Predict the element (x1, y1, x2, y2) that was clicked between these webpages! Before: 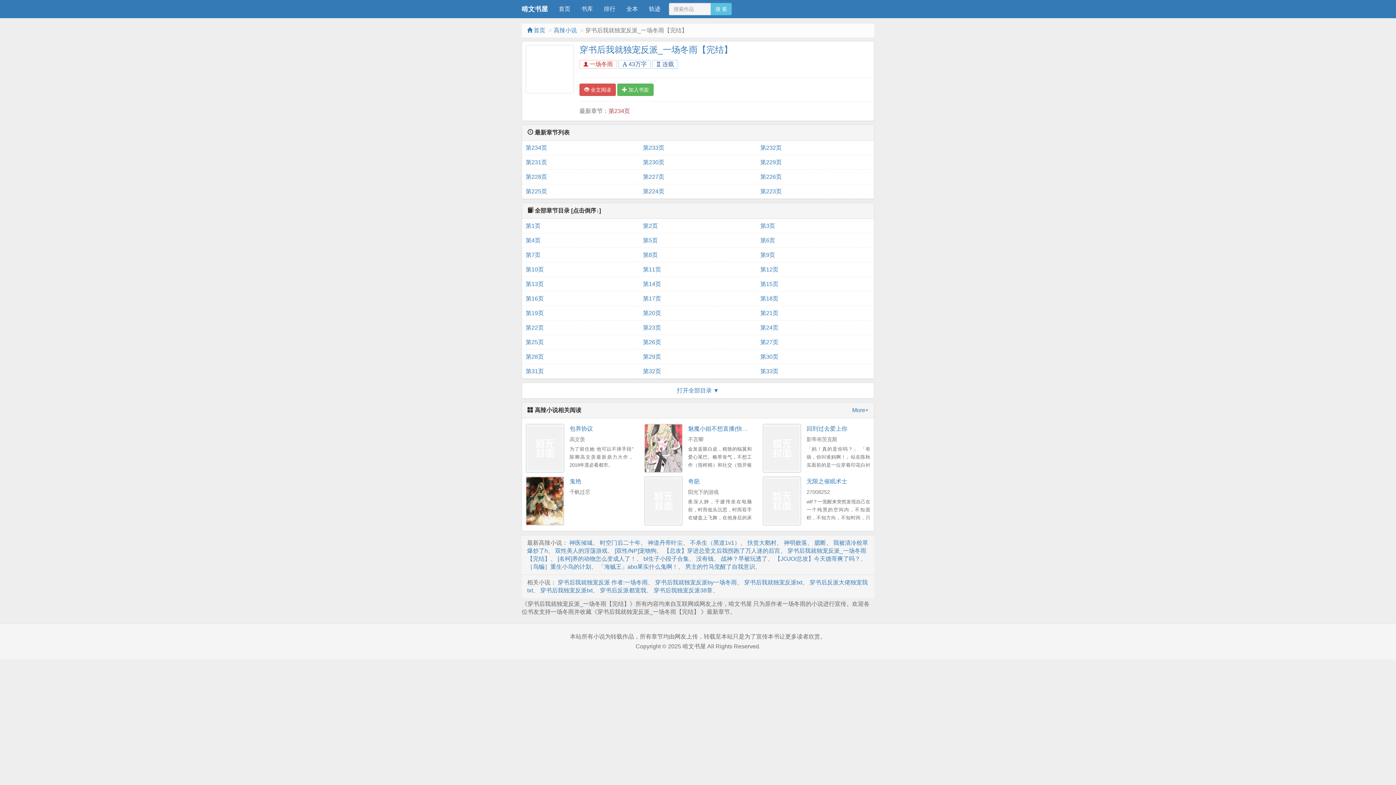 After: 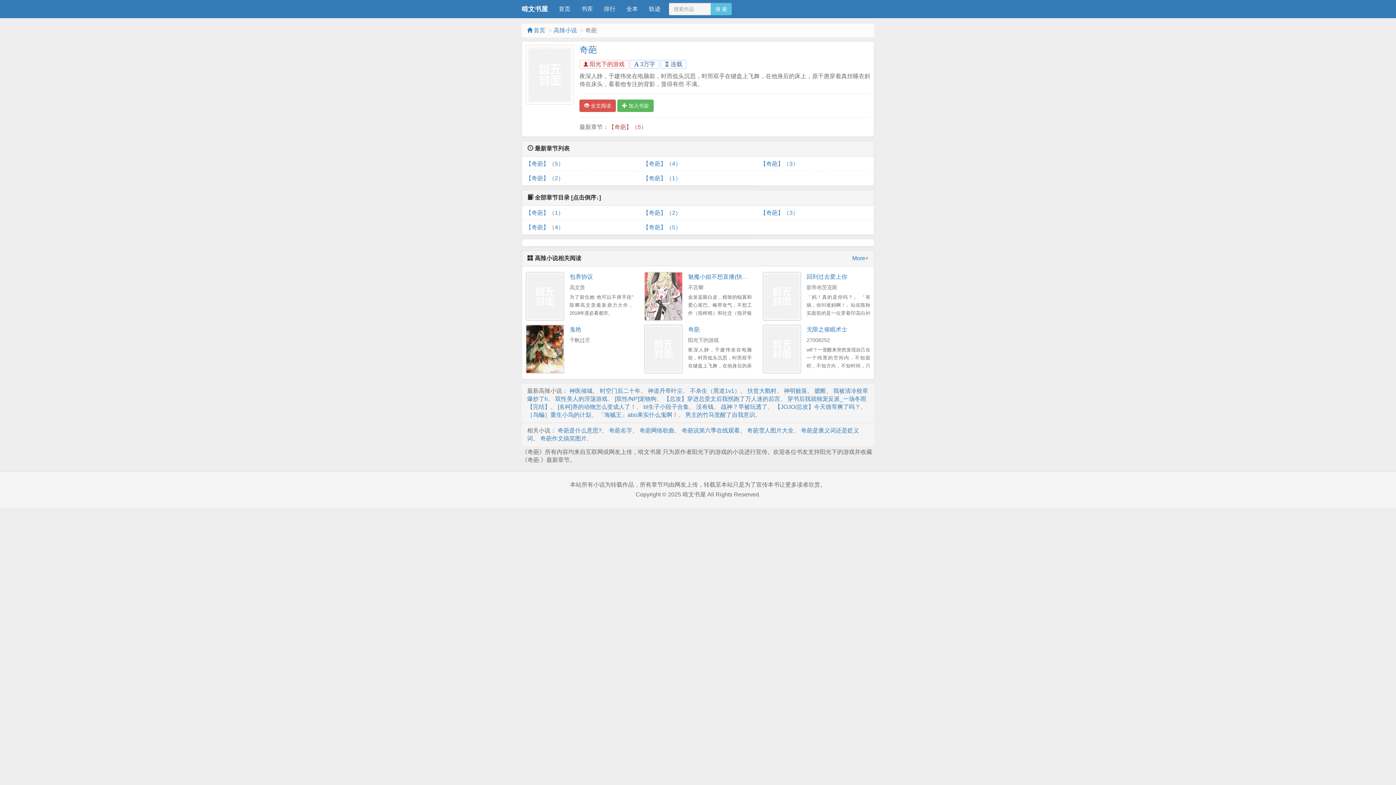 Action: bbox: (644, 476, 682, 525)